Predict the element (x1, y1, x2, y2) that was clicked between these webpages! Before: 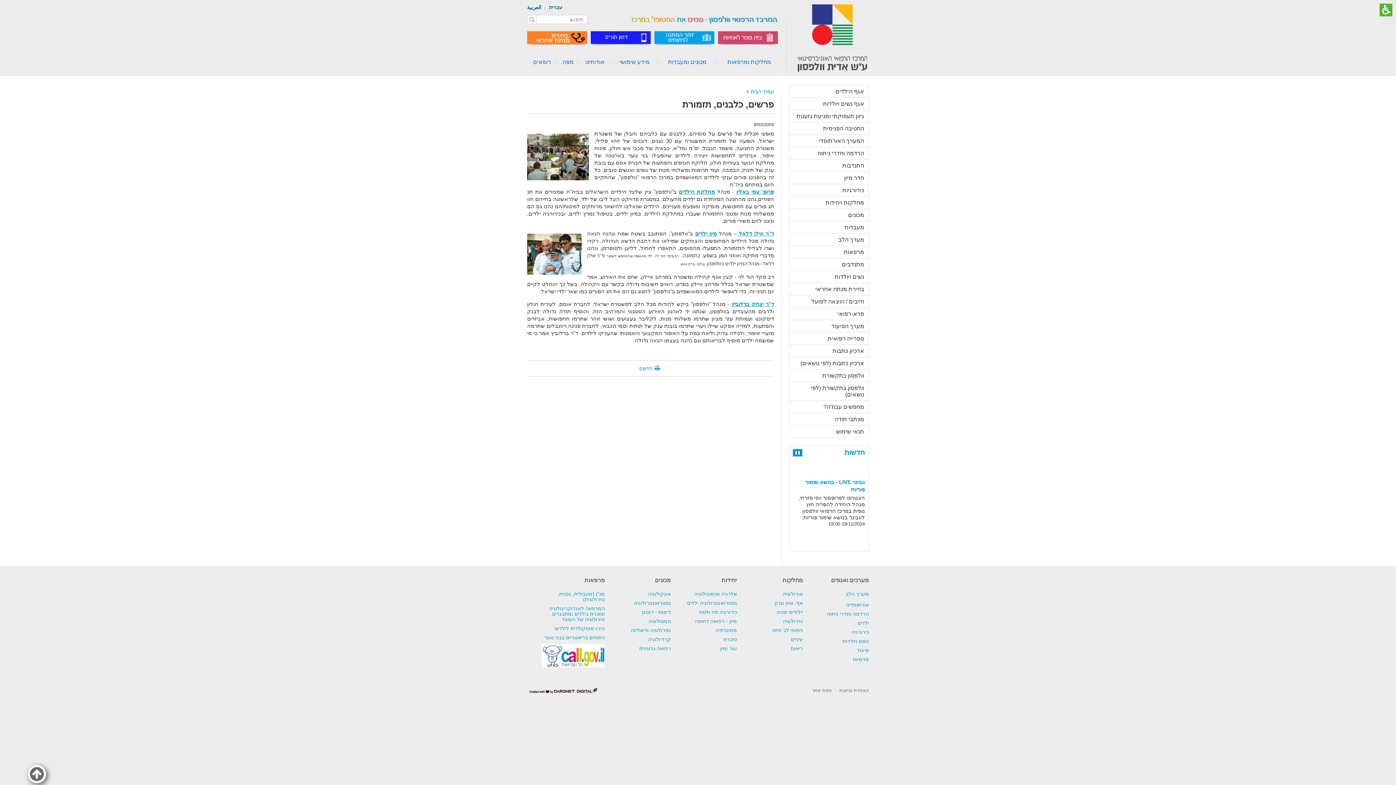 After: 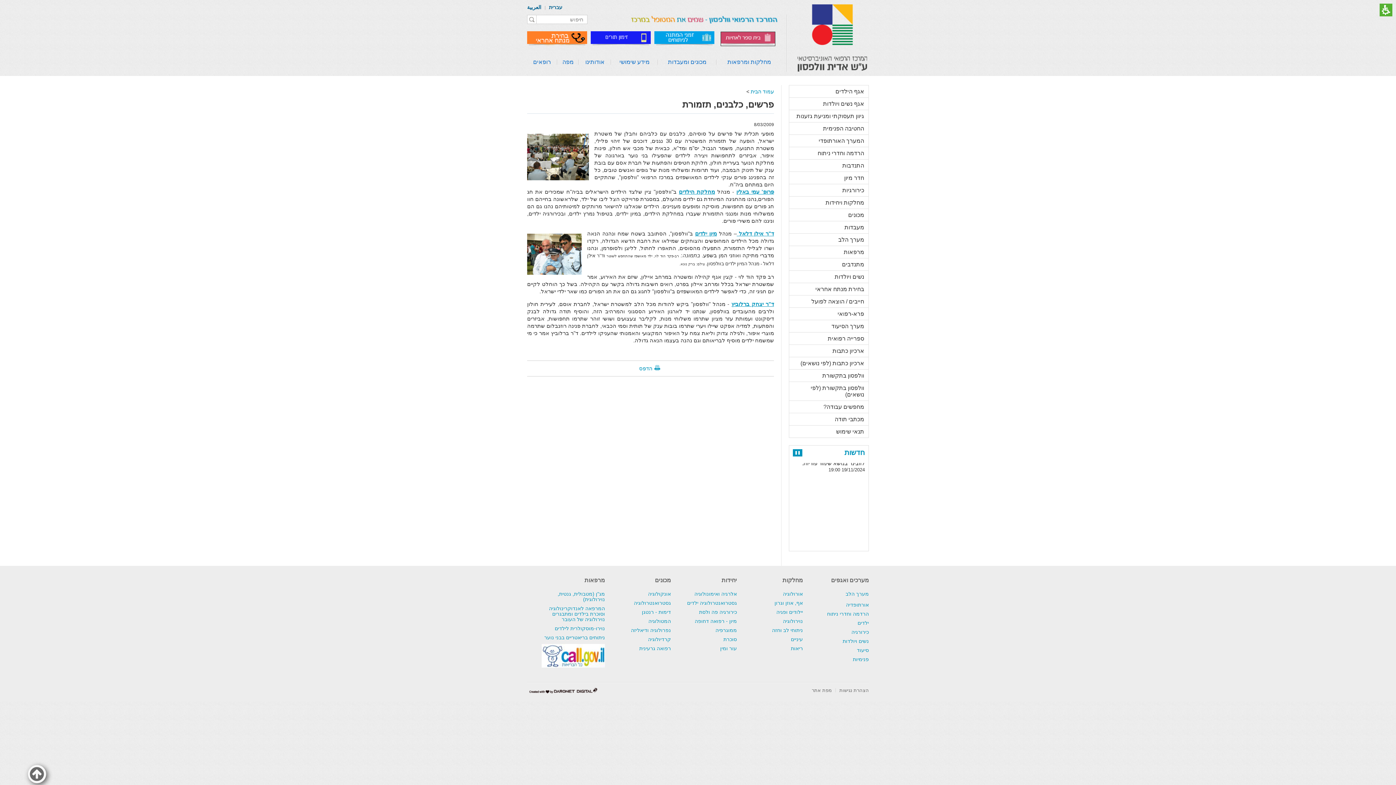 Action: bbox: (718, 31, 778, 46)